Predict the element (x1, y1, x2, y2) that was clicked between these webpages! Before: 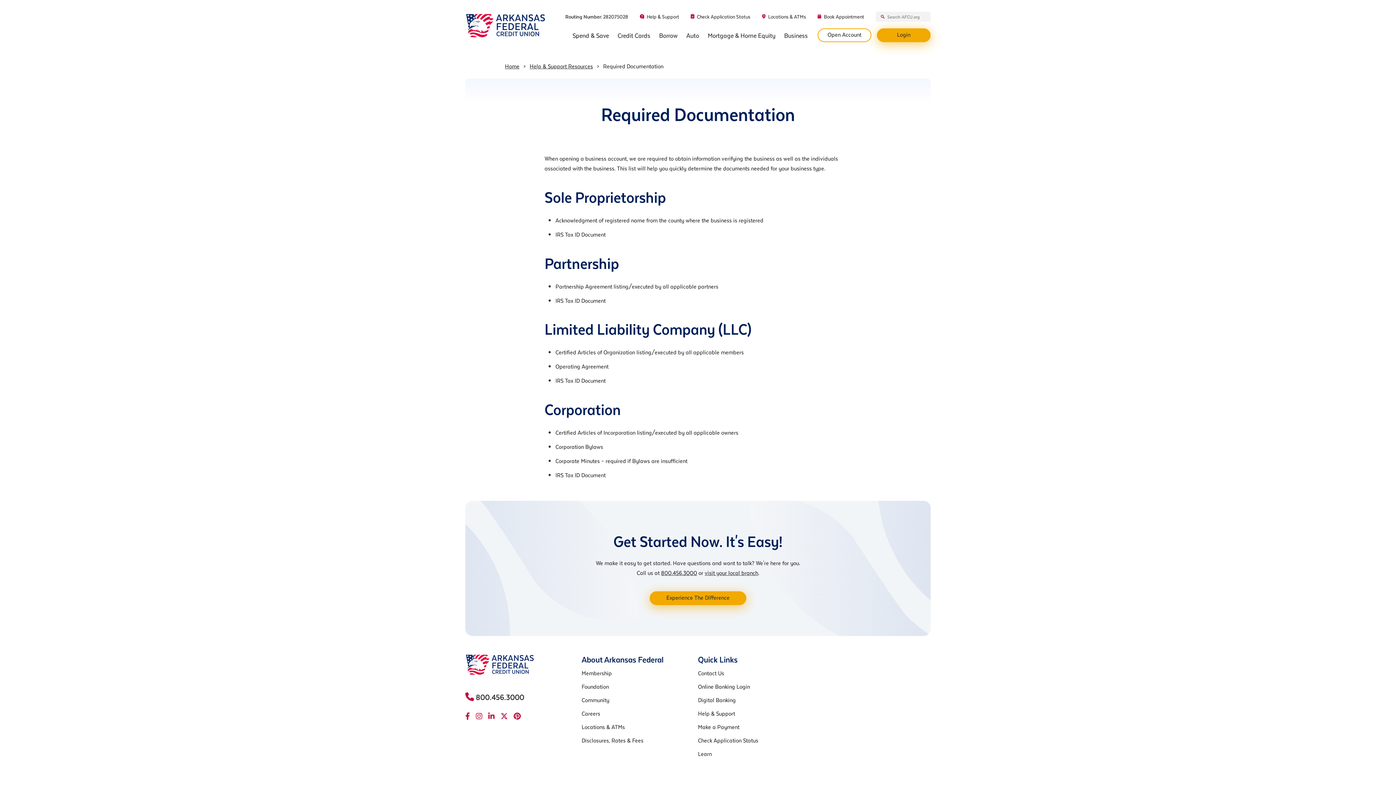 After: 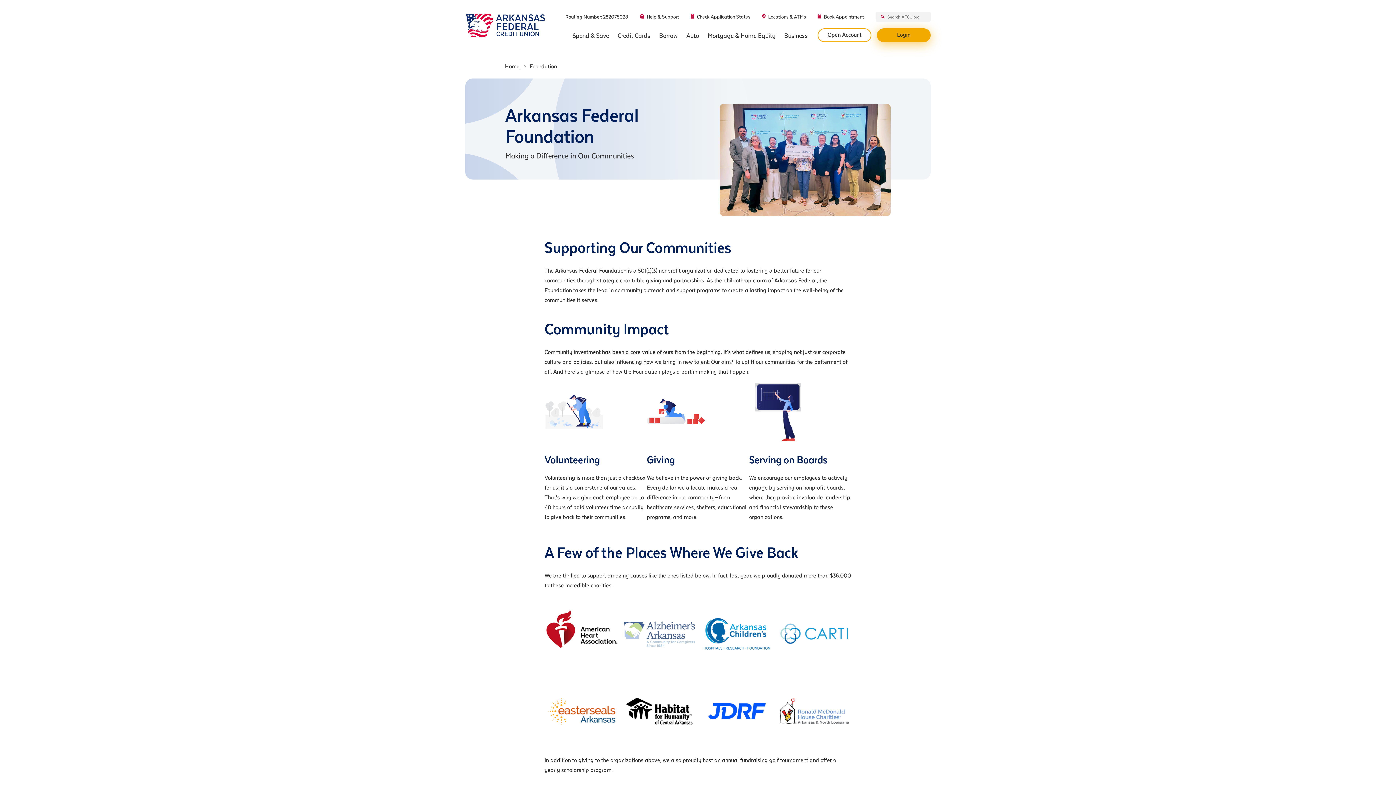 Action: bbox: (581, 682, 609, 691) label: Foundation